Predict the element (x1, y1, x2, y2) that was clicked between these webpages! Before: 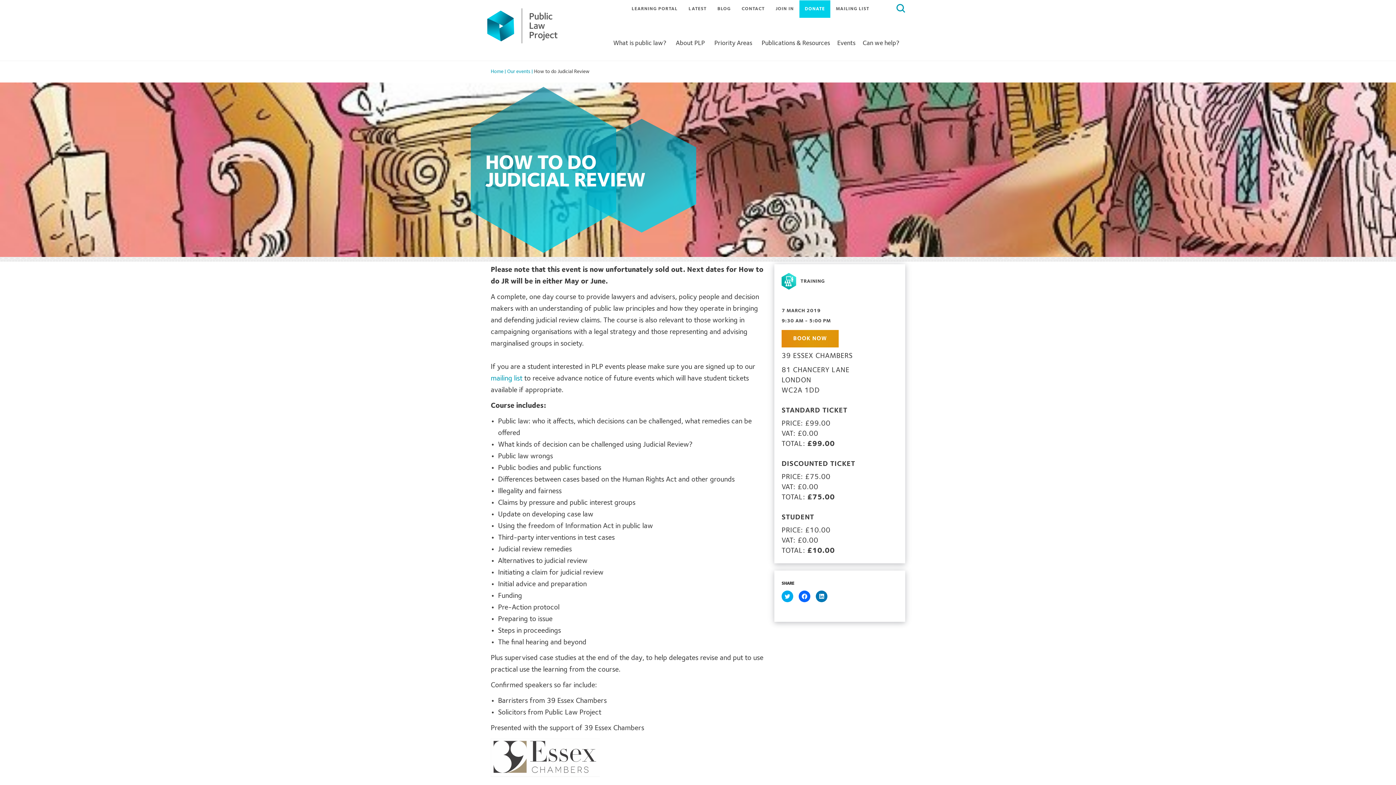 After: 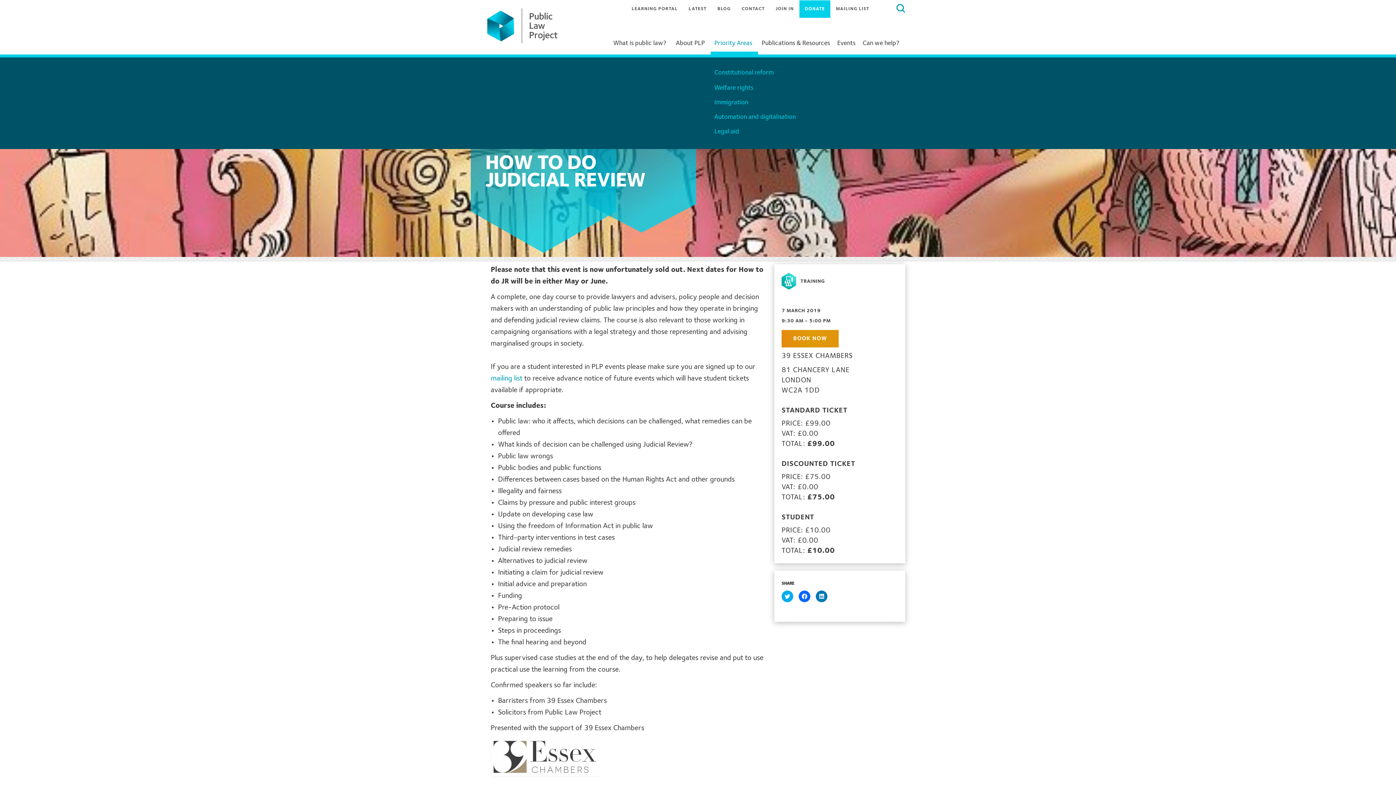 Action: bbox: (710, 40, 758, 54) label: Priority Areas